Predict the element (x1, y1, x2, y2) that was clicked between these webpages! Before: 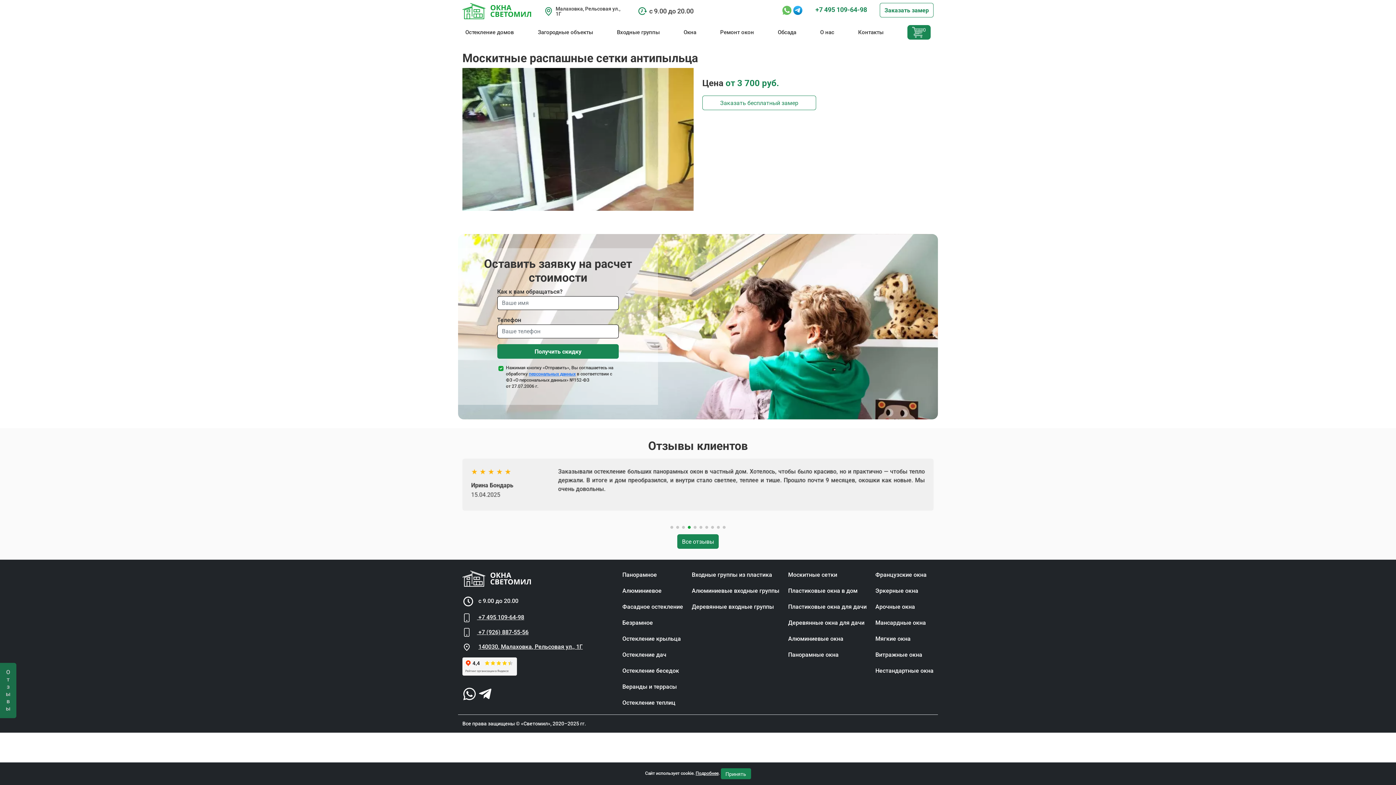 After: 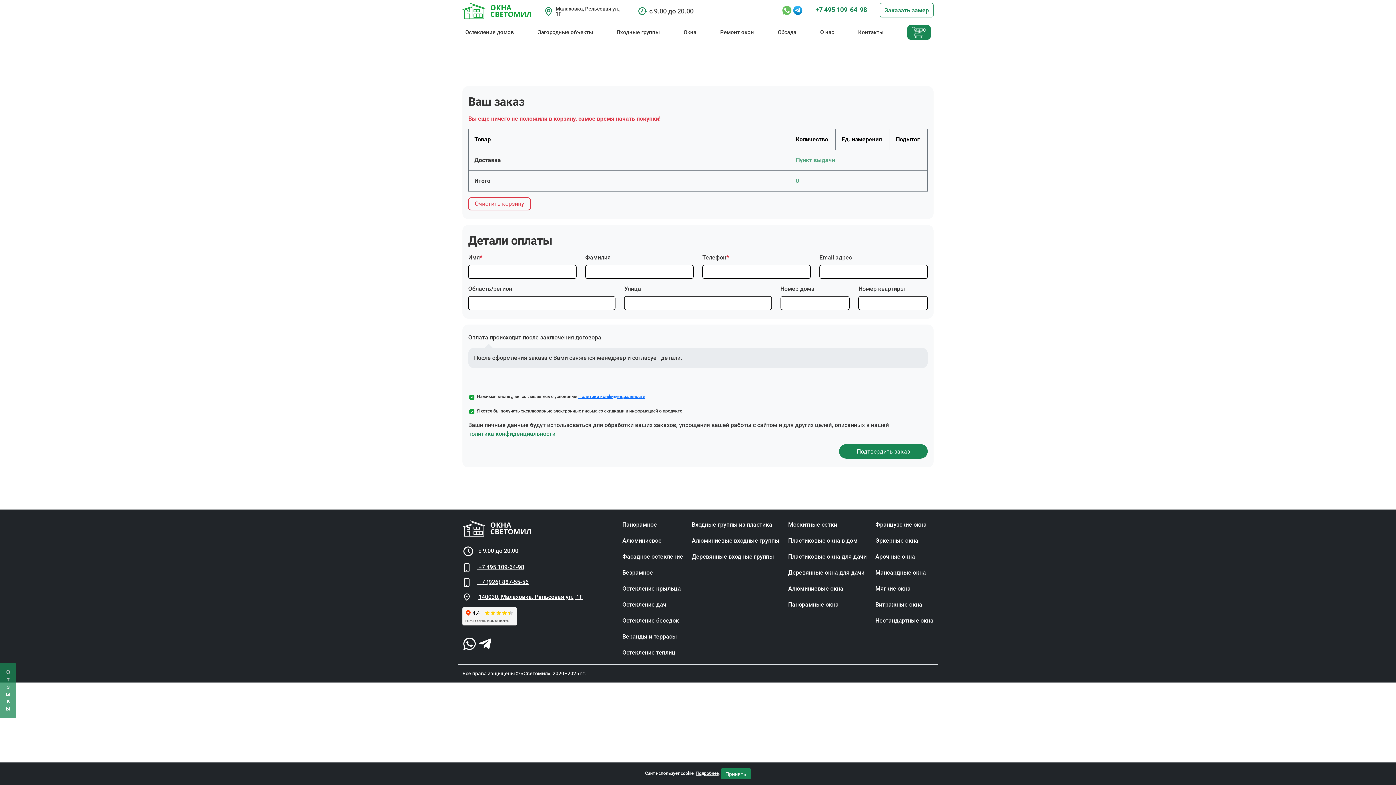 Action: bbox: (907, 25, 930, 39) label: 0